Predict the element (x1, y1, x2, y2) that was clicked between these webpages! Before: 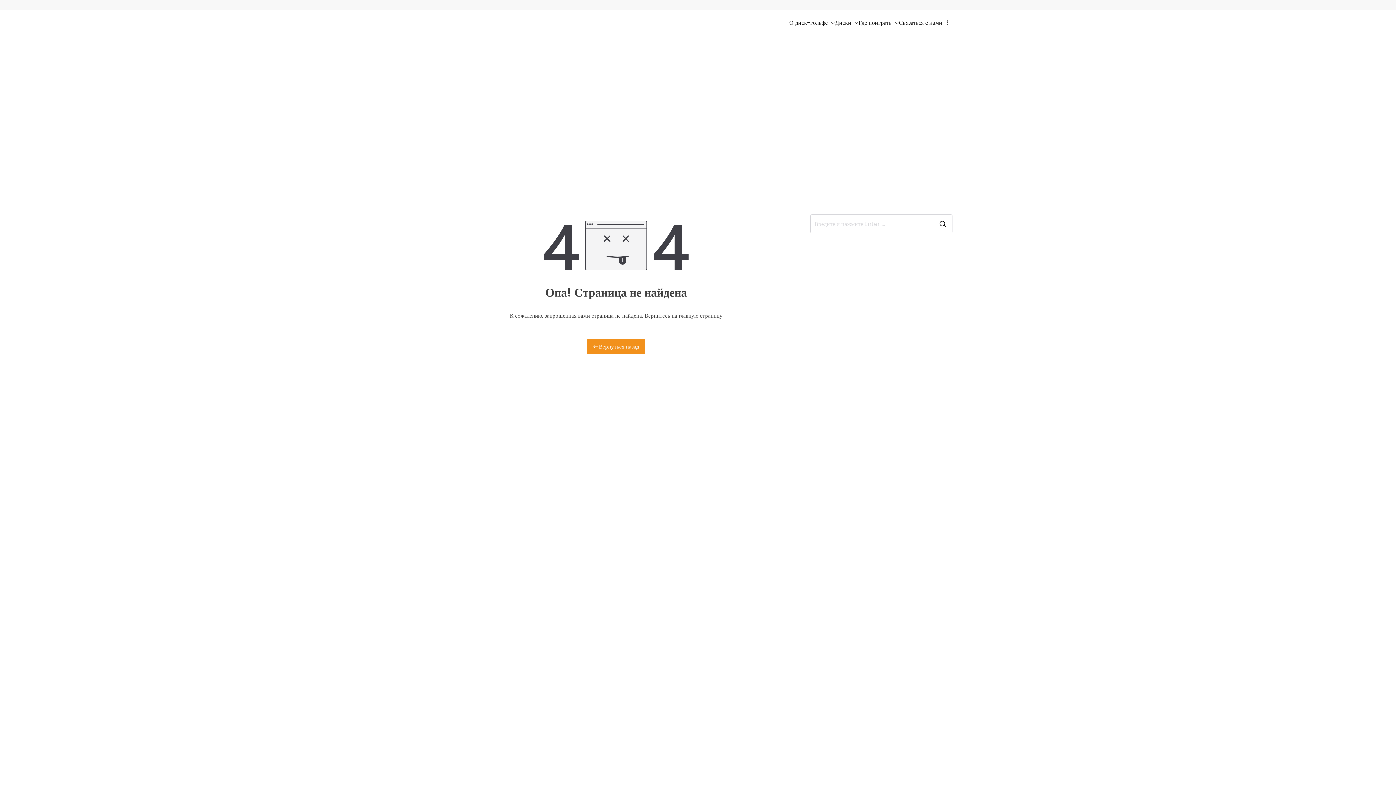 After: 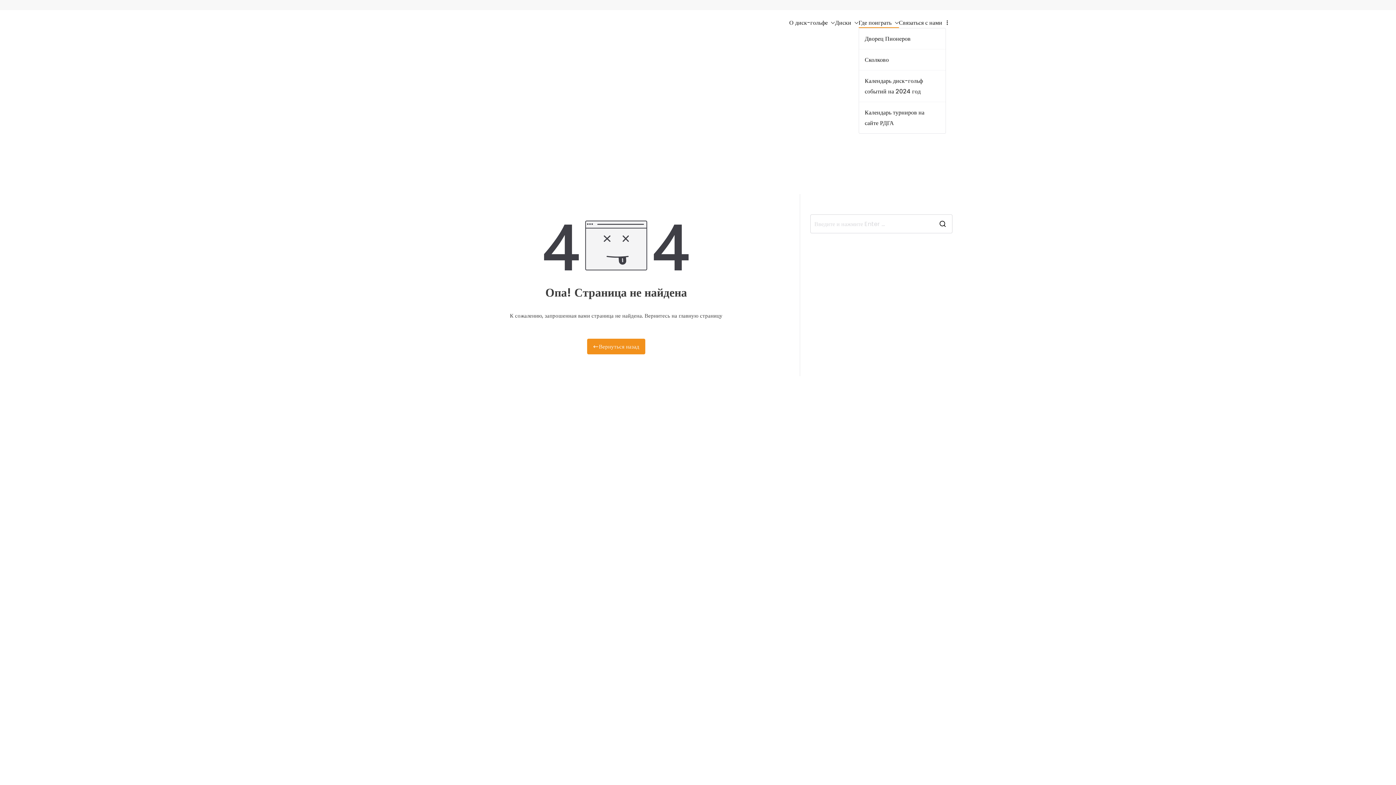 Action: label: Где поиграть bbox: (858, 17, 899, 28)